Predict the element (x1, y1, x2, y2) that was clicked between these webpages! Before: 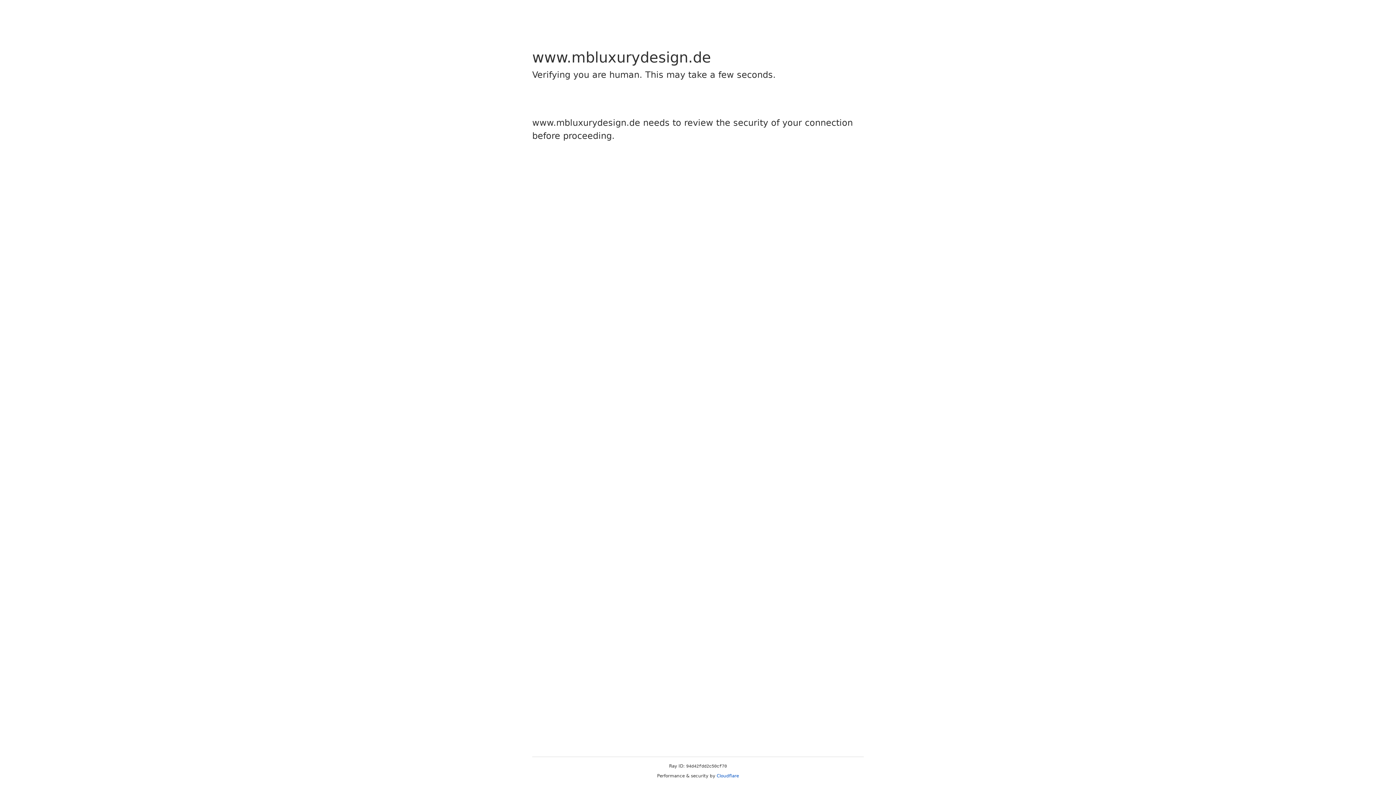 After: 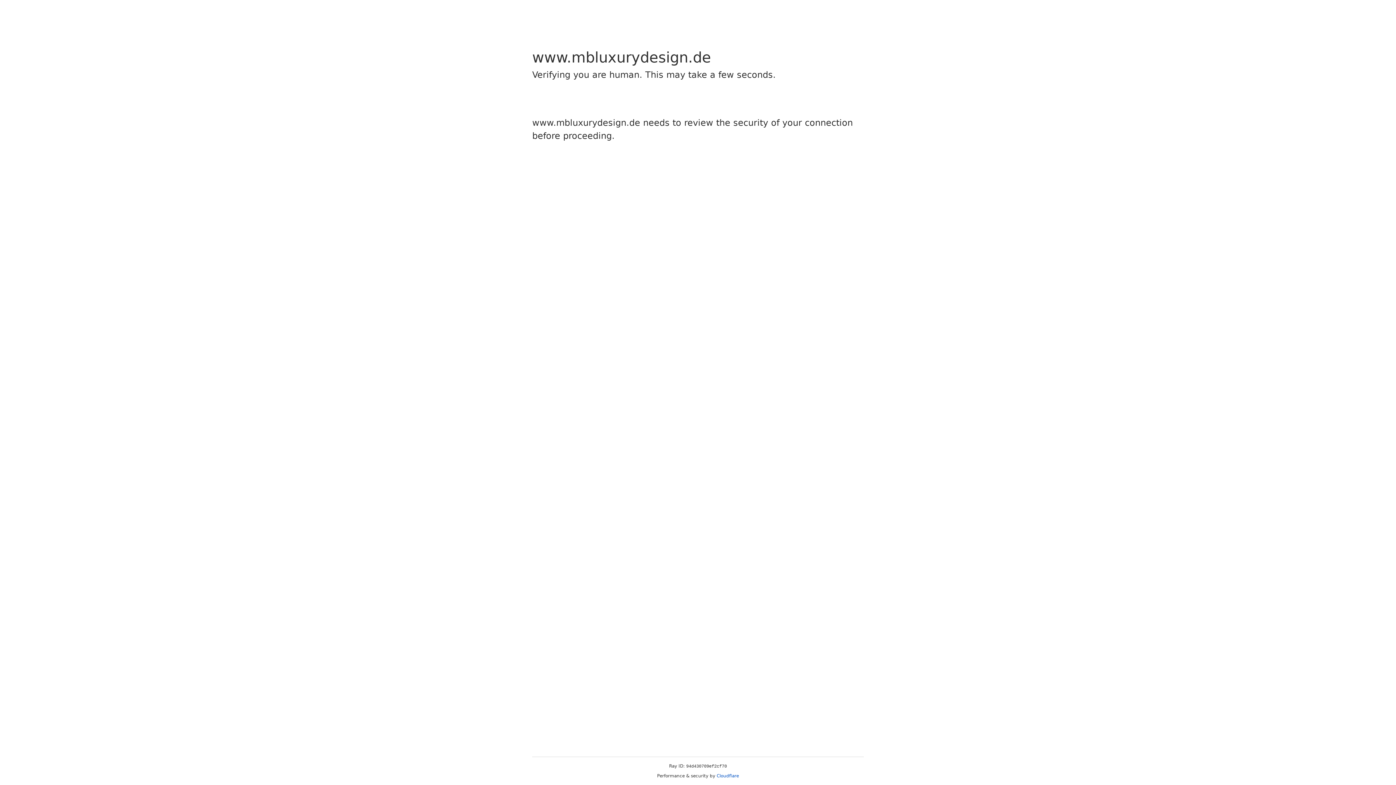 Action: label: Cloudflare bbox: (716, 773, 739, 778)